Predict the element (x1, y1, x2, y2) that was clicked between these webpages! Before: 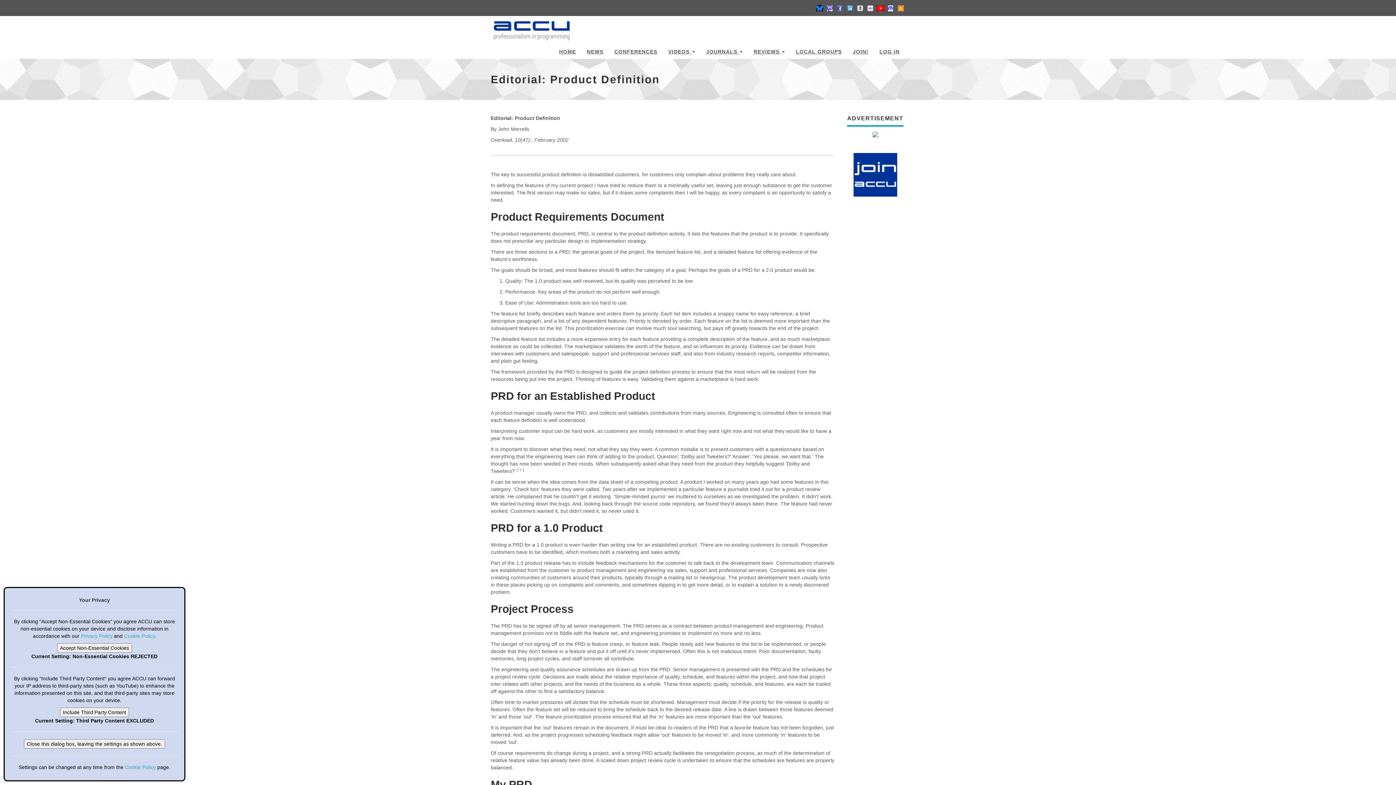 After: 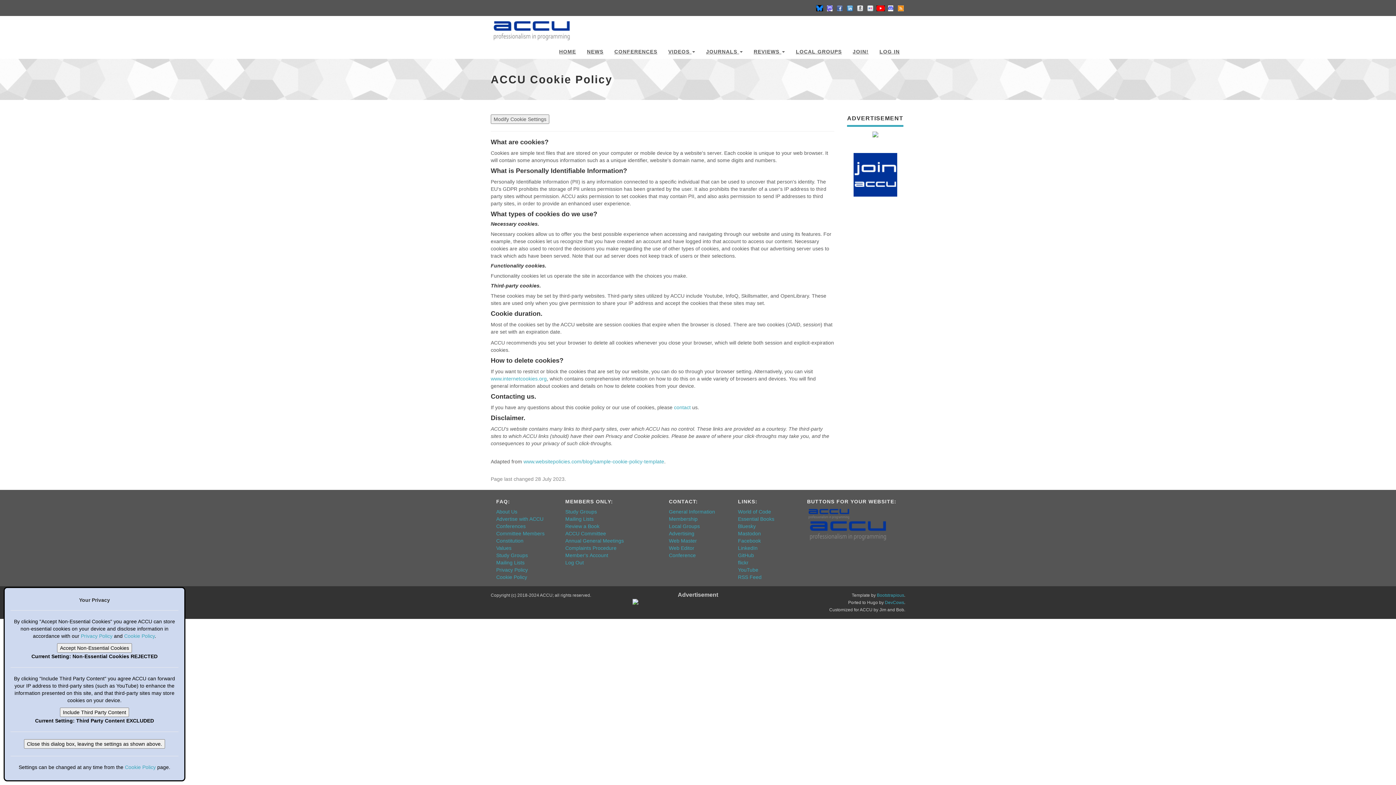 Action: bbox: (124, 633, 154, 639) label: Cookie Policy